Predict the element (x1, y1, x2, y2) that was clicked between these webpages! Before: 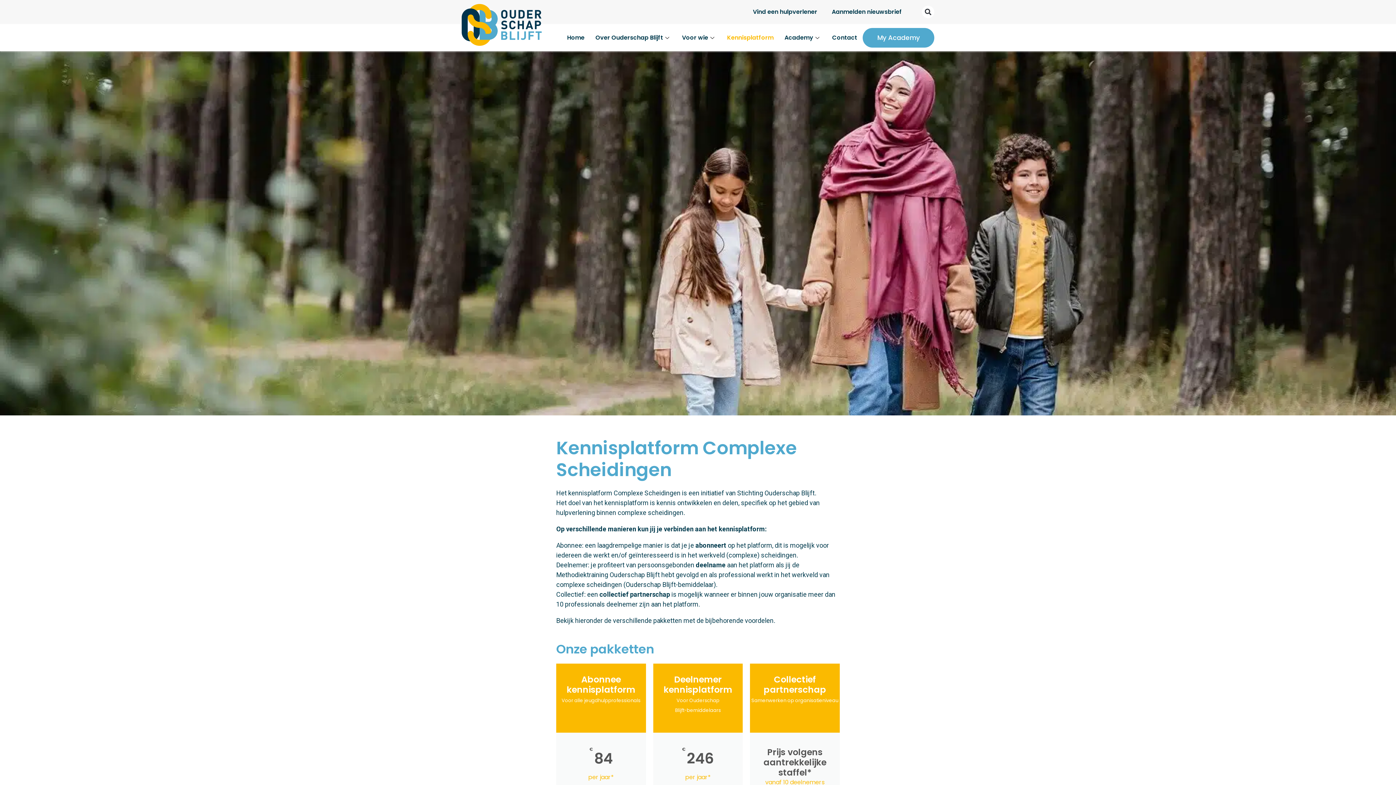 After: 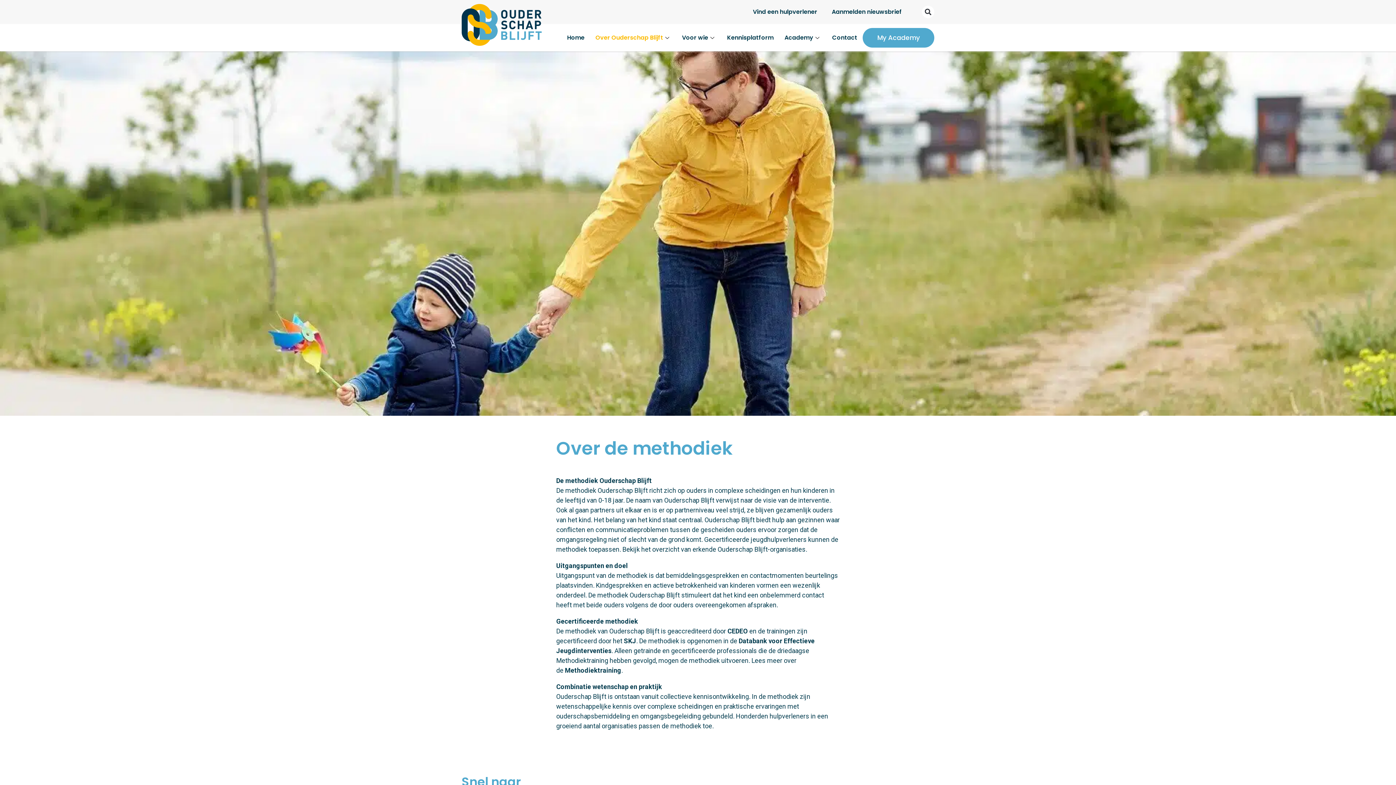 Action: bbox: (590, 27, 676, 48) label: Over Ouderschap Blijft